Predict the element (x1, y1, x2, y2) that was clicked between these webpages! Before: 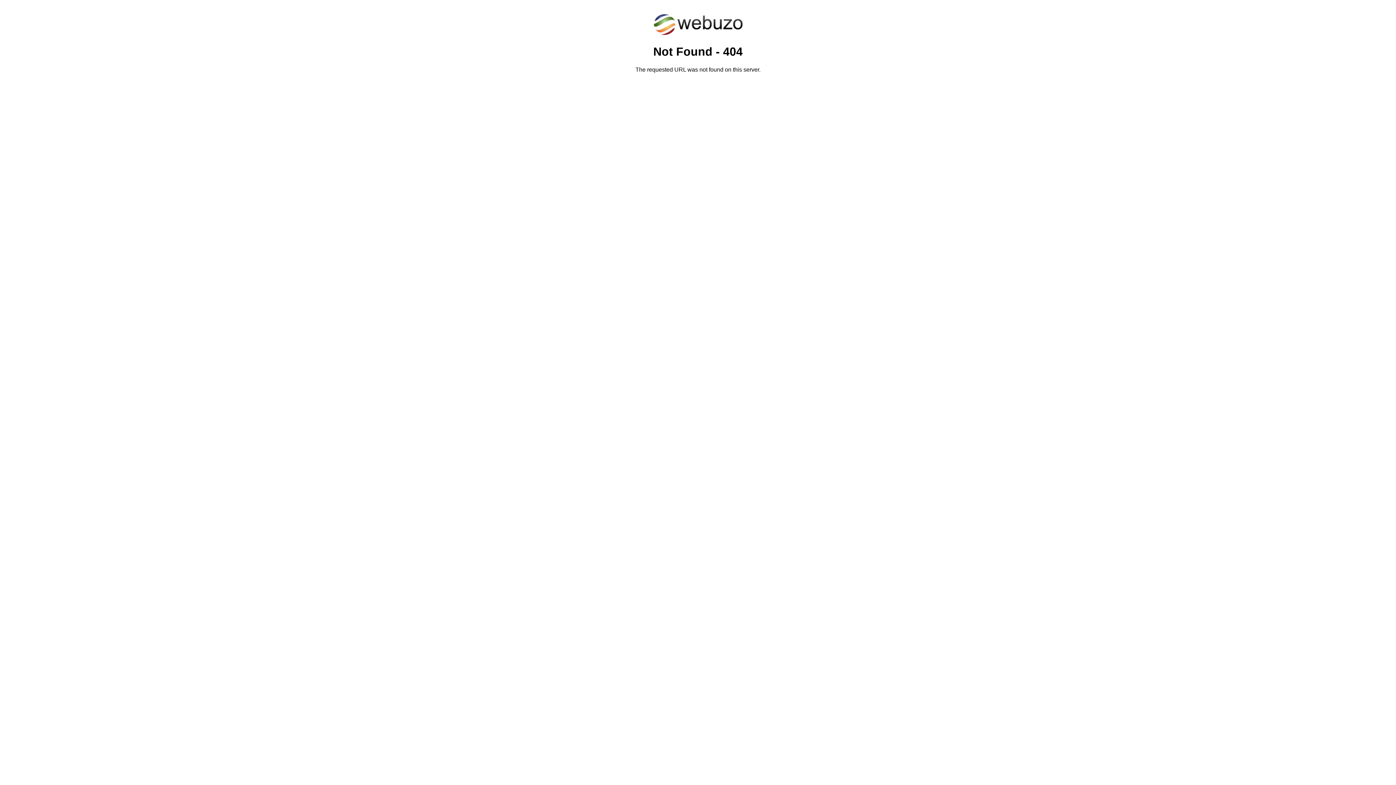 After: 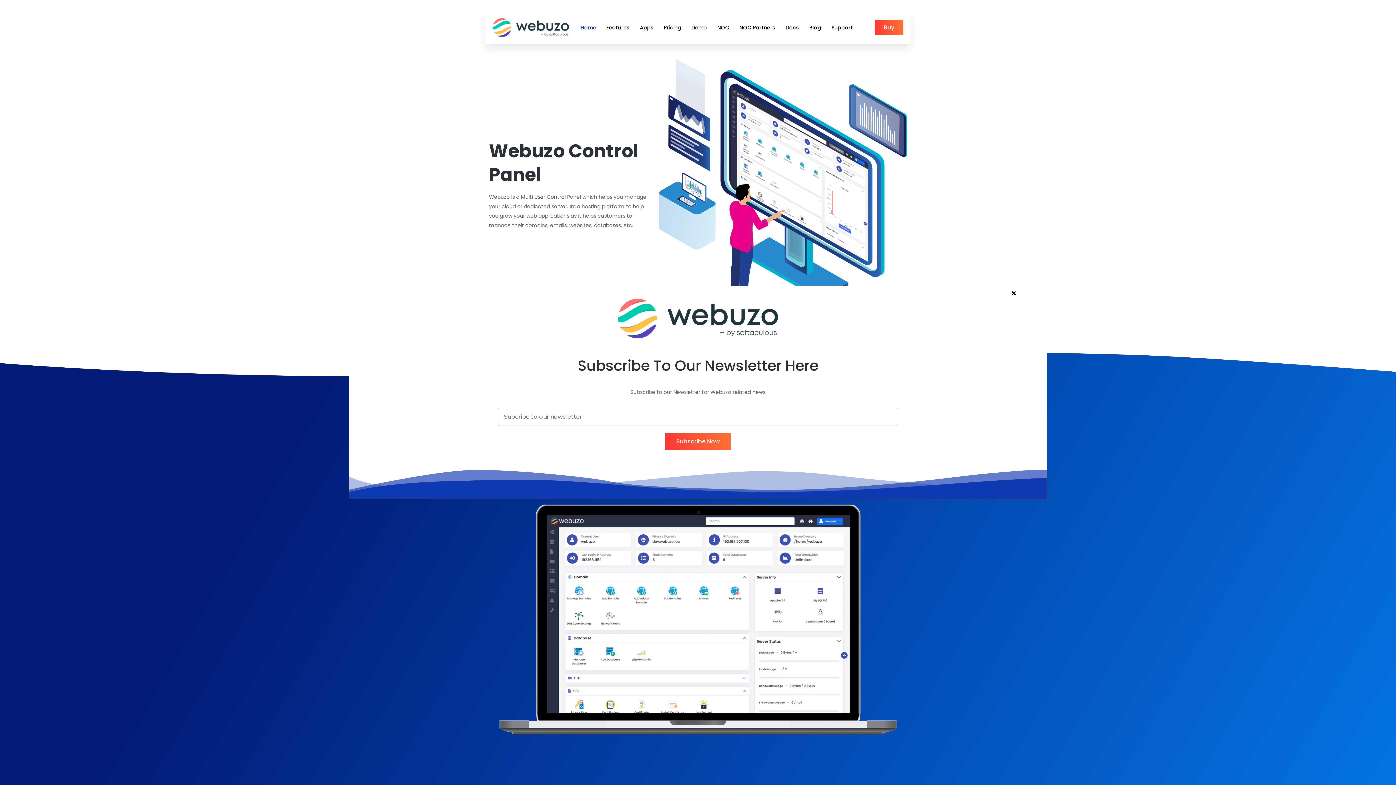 Action: bbox: (652, 30, 743, 37)